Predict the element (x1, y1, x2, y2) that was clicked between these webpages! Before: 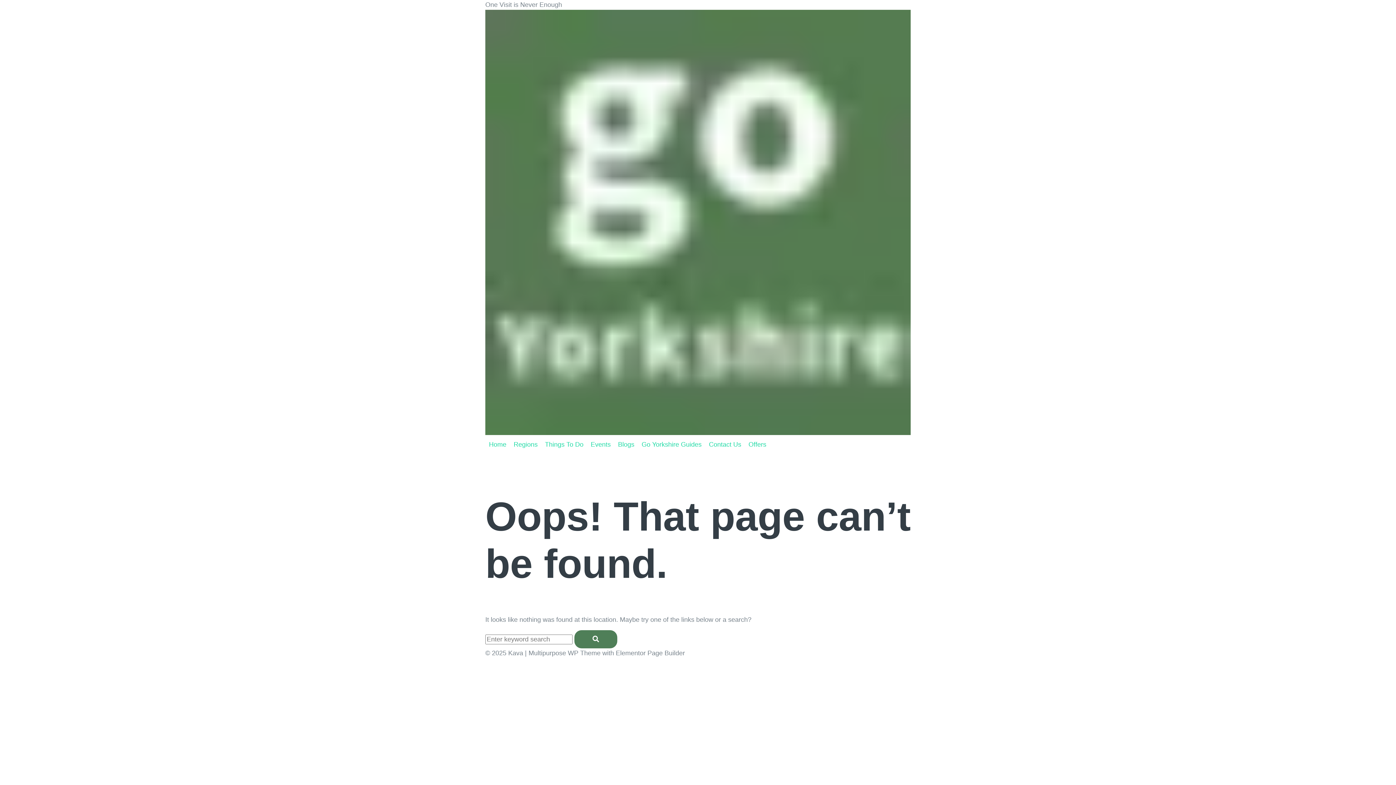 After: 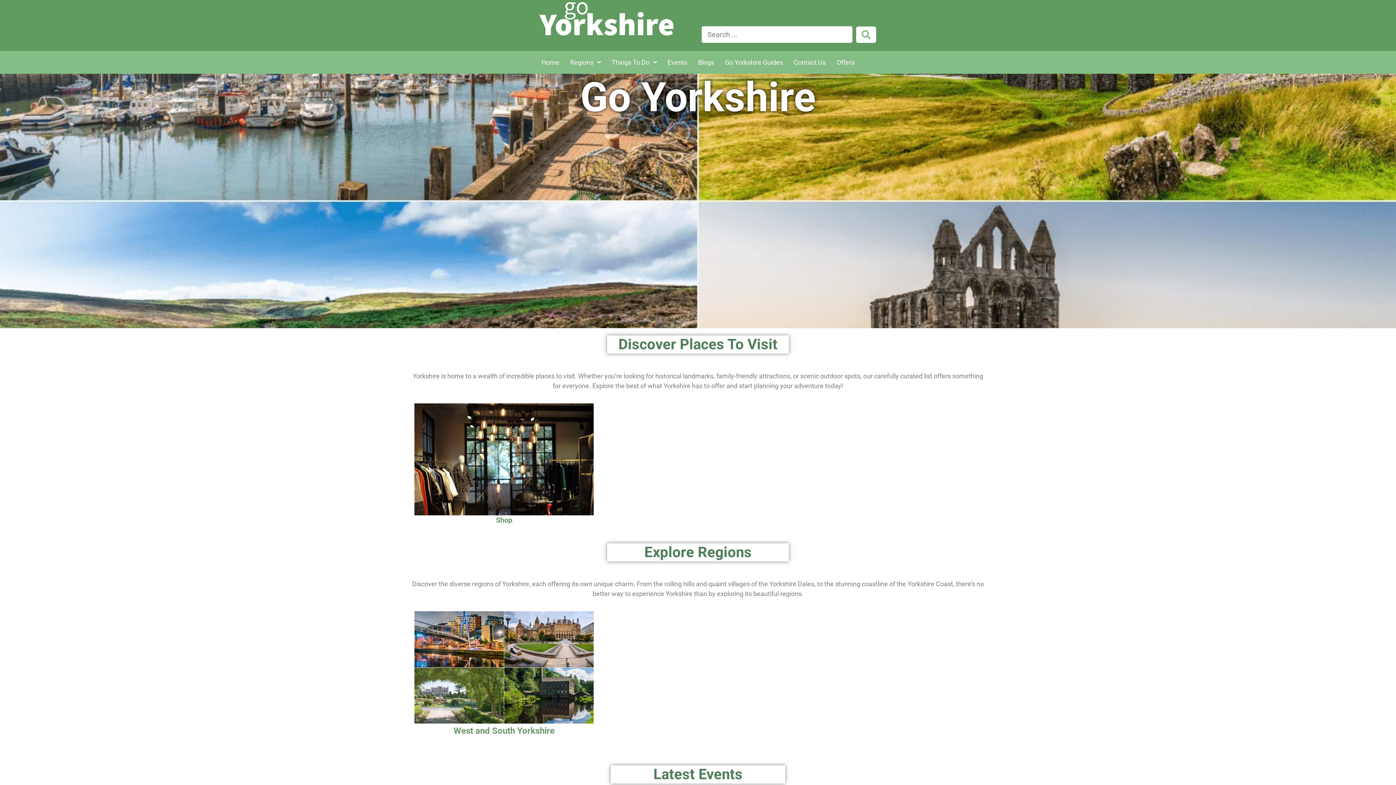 Action: label: Home bbox: (489, 440, 506, 449)